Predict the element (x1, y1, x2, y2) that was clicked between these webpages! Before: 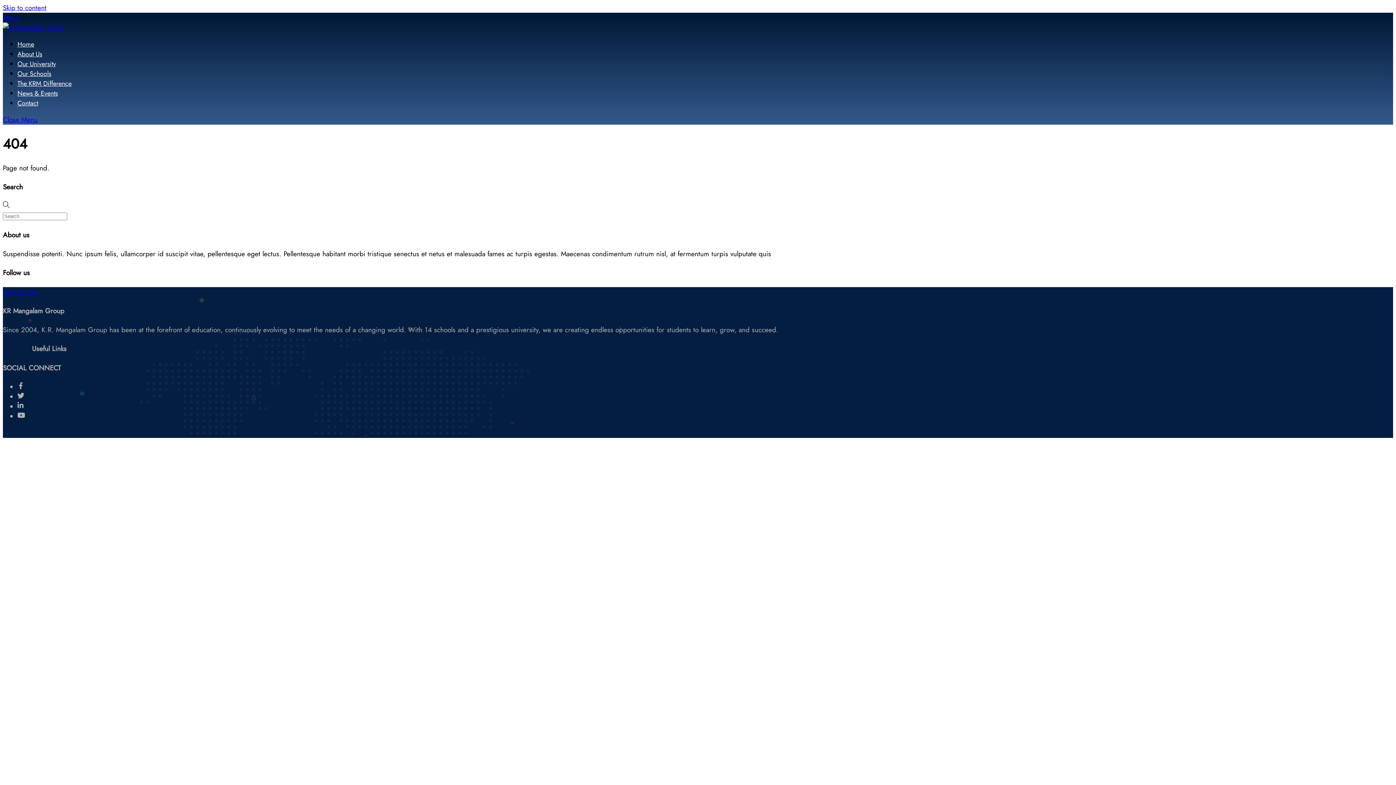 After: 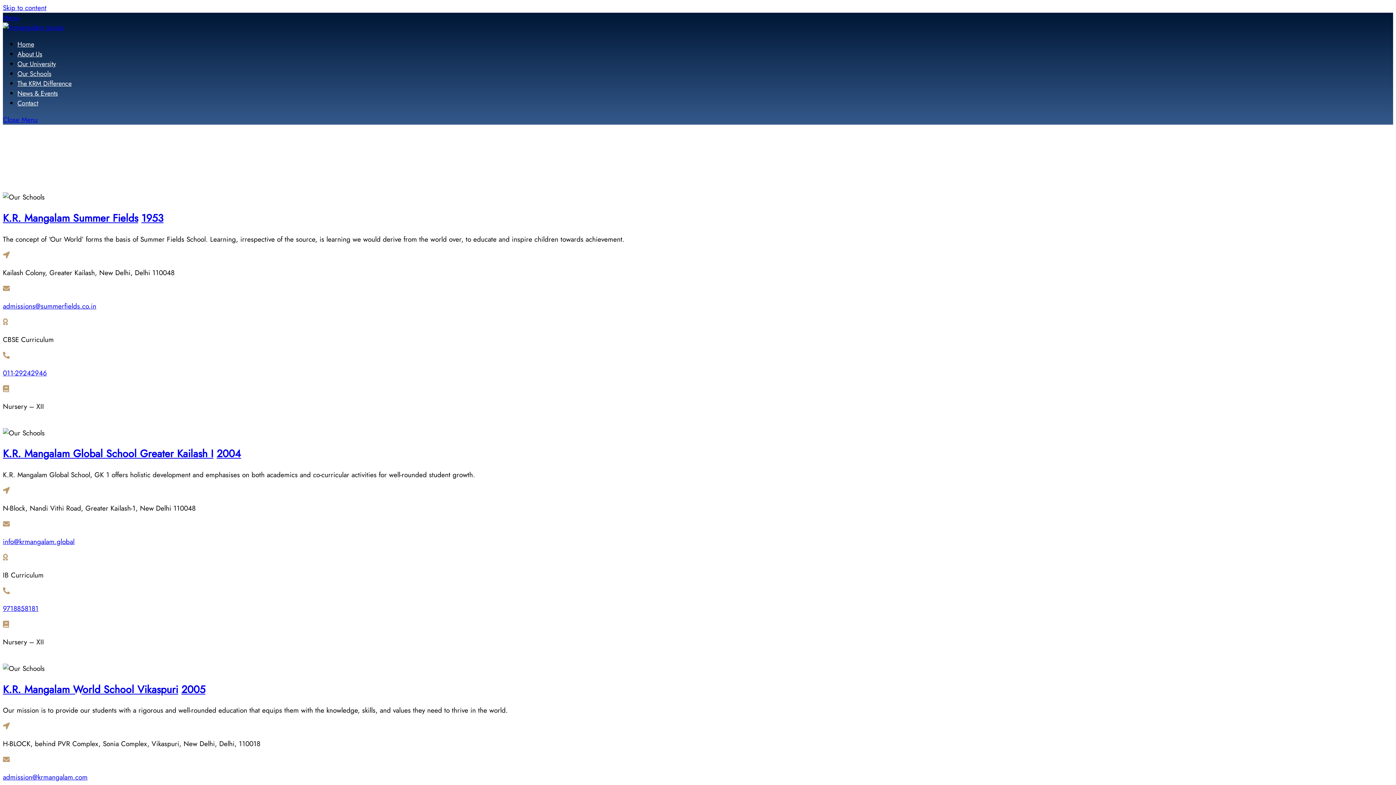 Action: bbox: (17, 69, 51, 78) label: Our Schools